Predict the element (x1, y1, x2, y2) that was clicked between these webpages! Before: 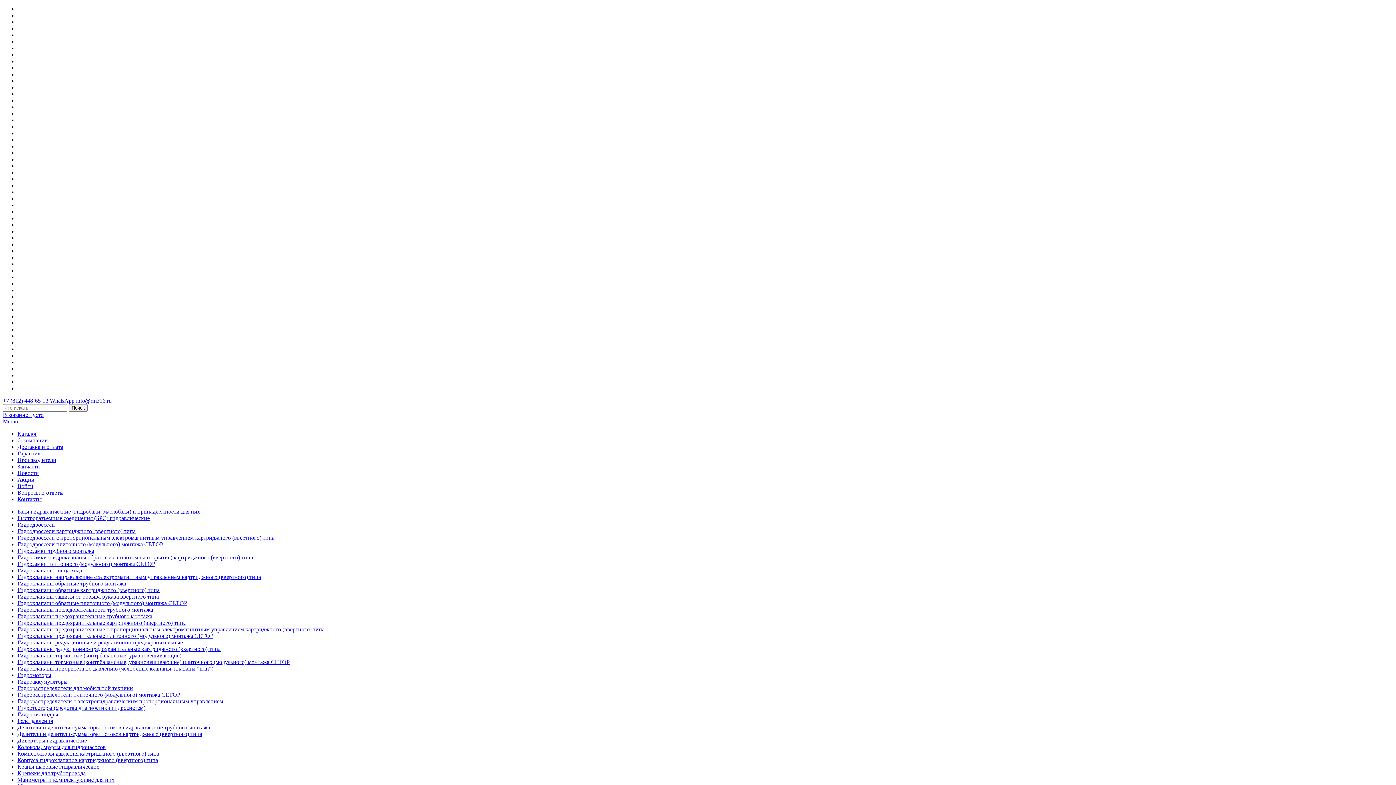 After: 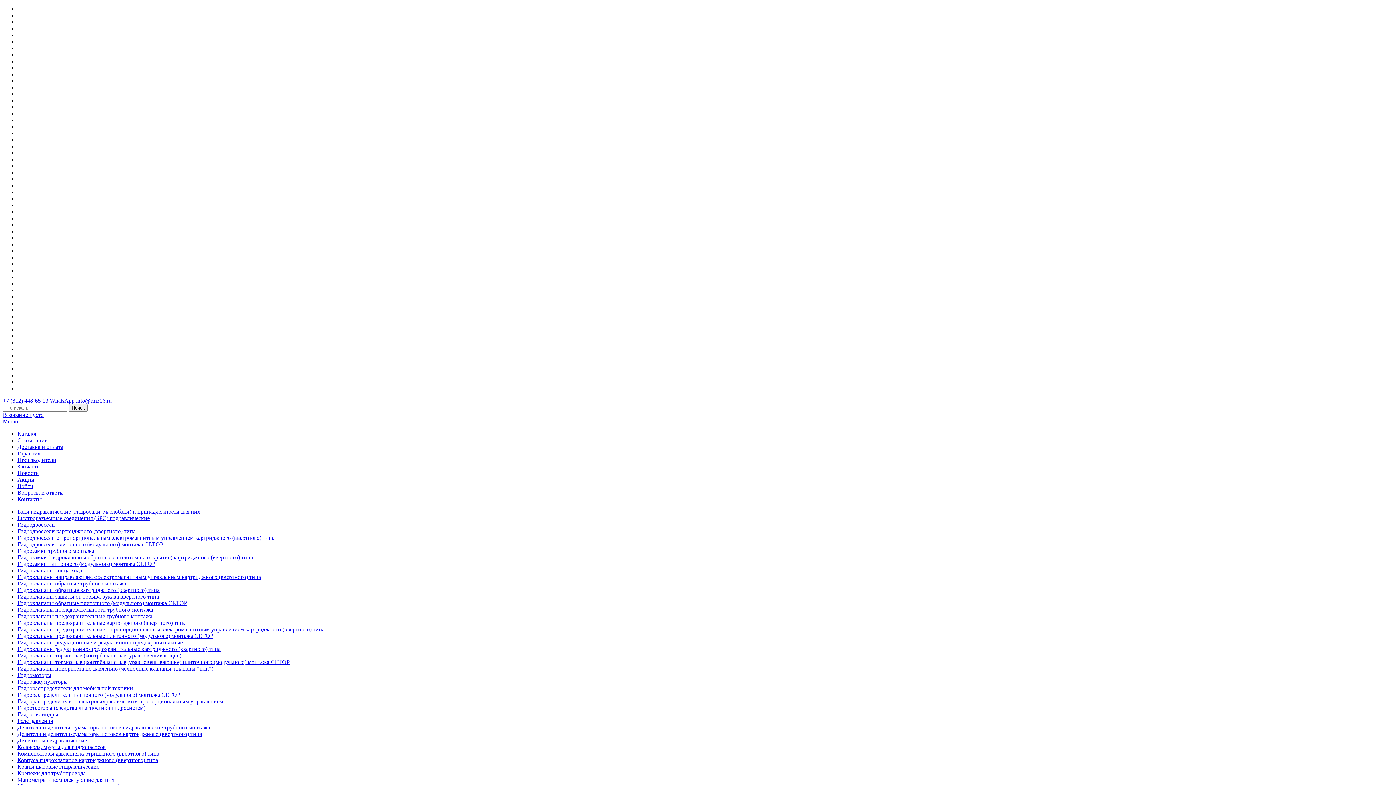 Action: label: Гидроклапаны направляющие с электромагнитным управлением картриджного (ввертного) типа bbox: (17, 574, 261, 580)